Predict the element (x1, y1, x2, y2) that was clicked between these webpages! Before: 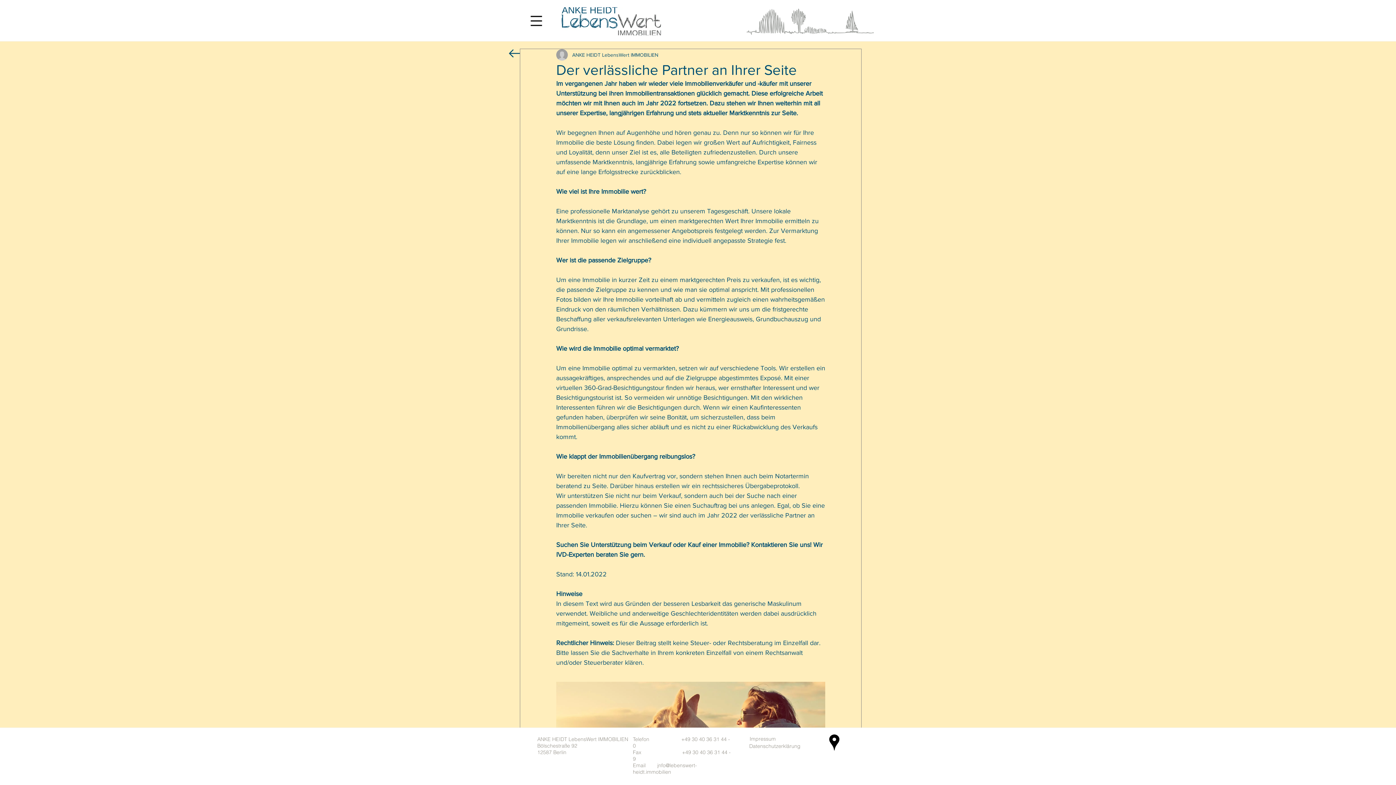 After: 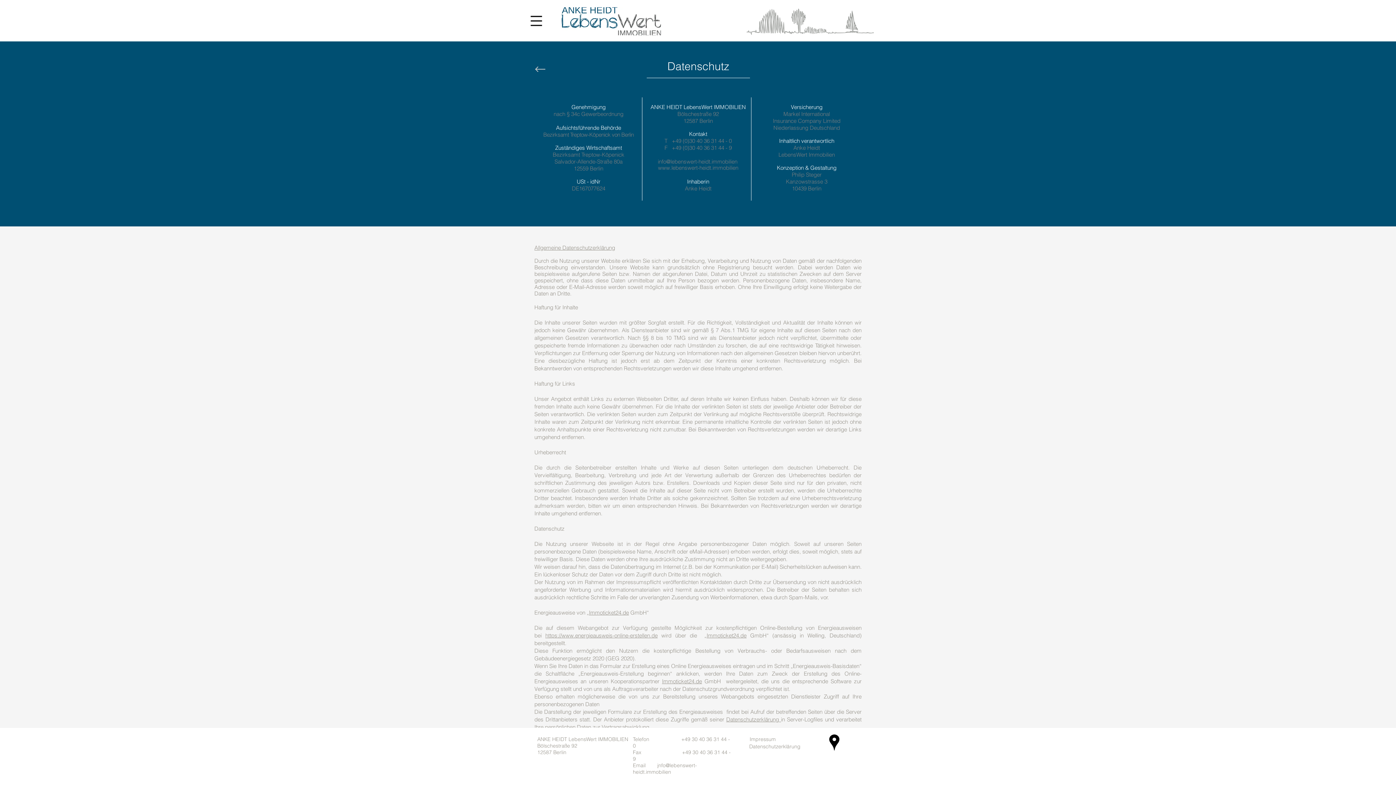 Action: label: Datenschutzerklärung bbox: (749, 743, 802, 750)